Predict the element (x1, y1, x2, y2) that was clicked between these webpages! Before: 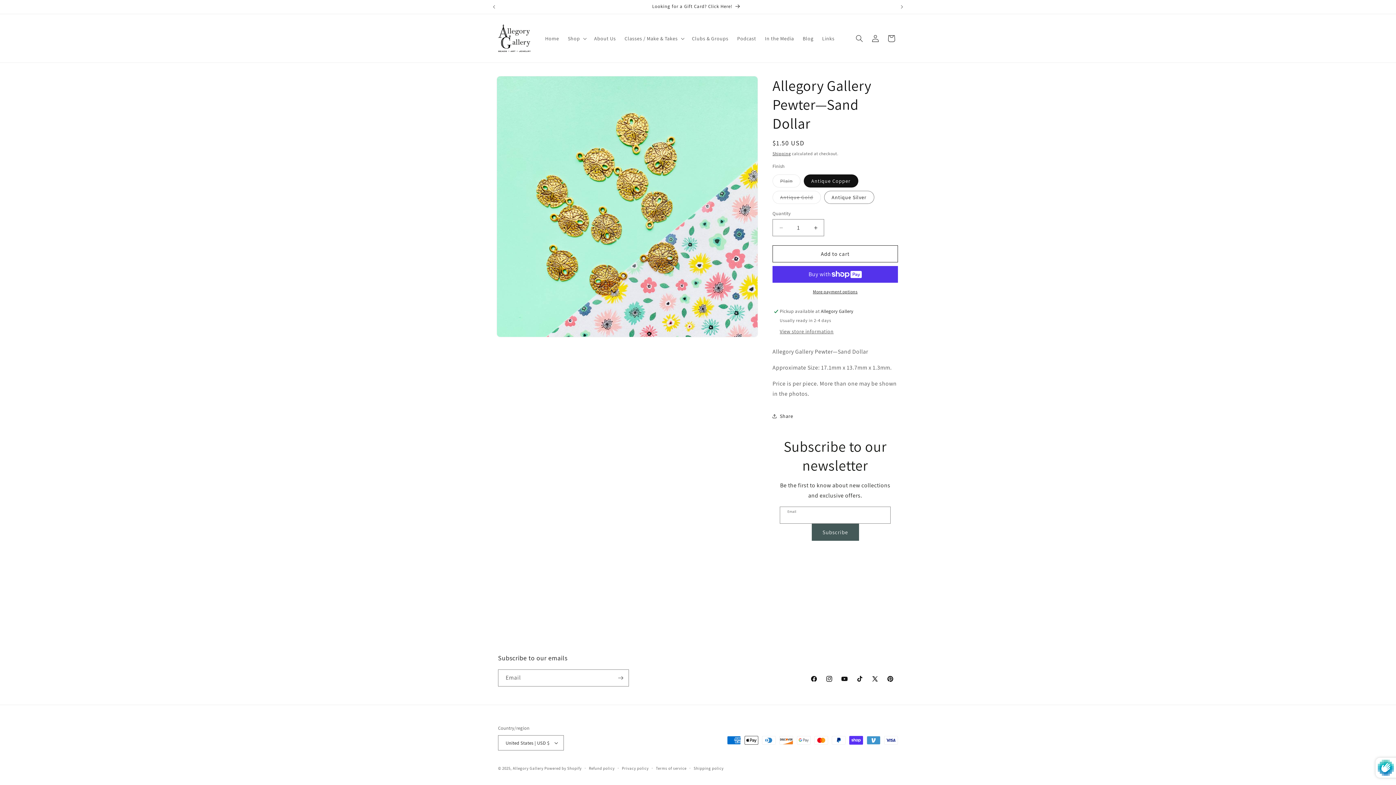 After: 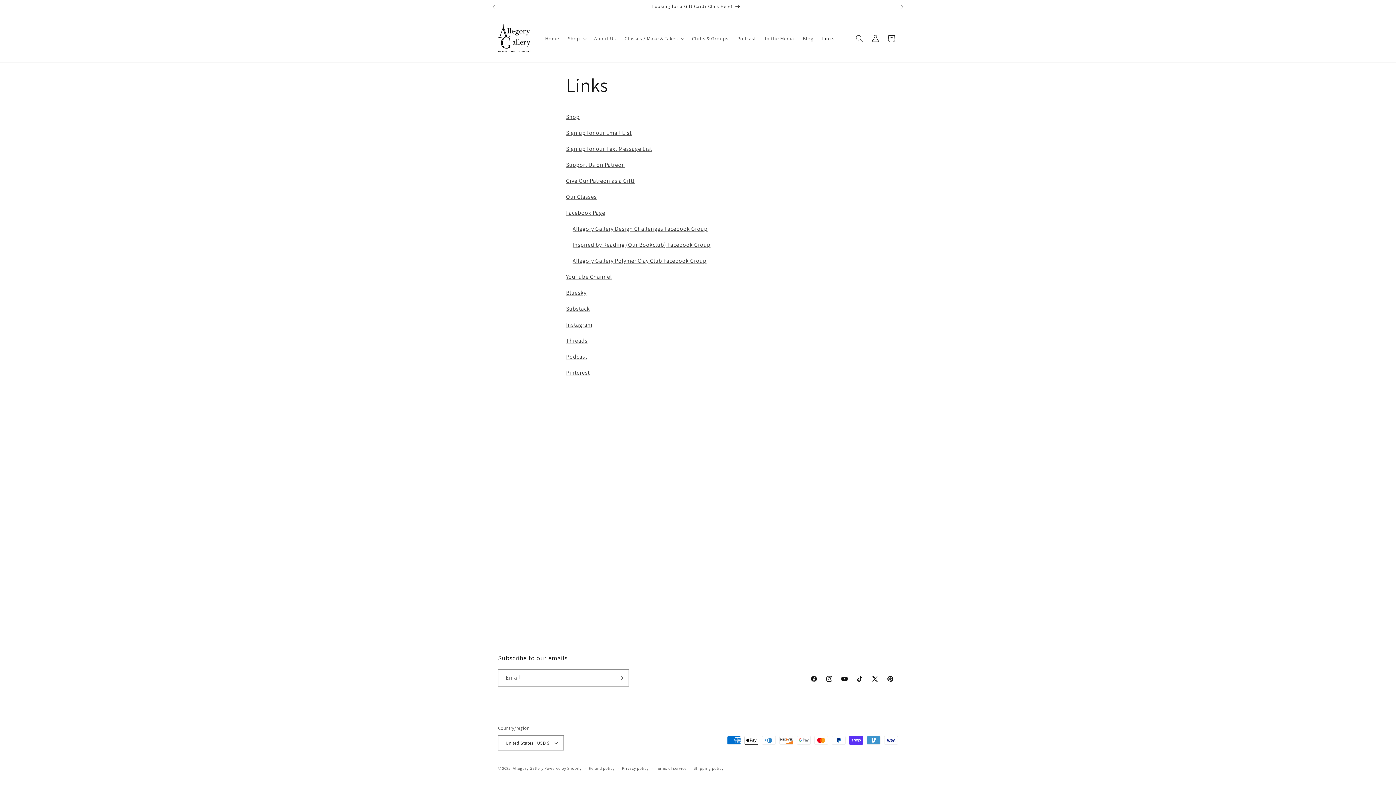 Action: label: Links bbox: (818, 30, 839, 46)